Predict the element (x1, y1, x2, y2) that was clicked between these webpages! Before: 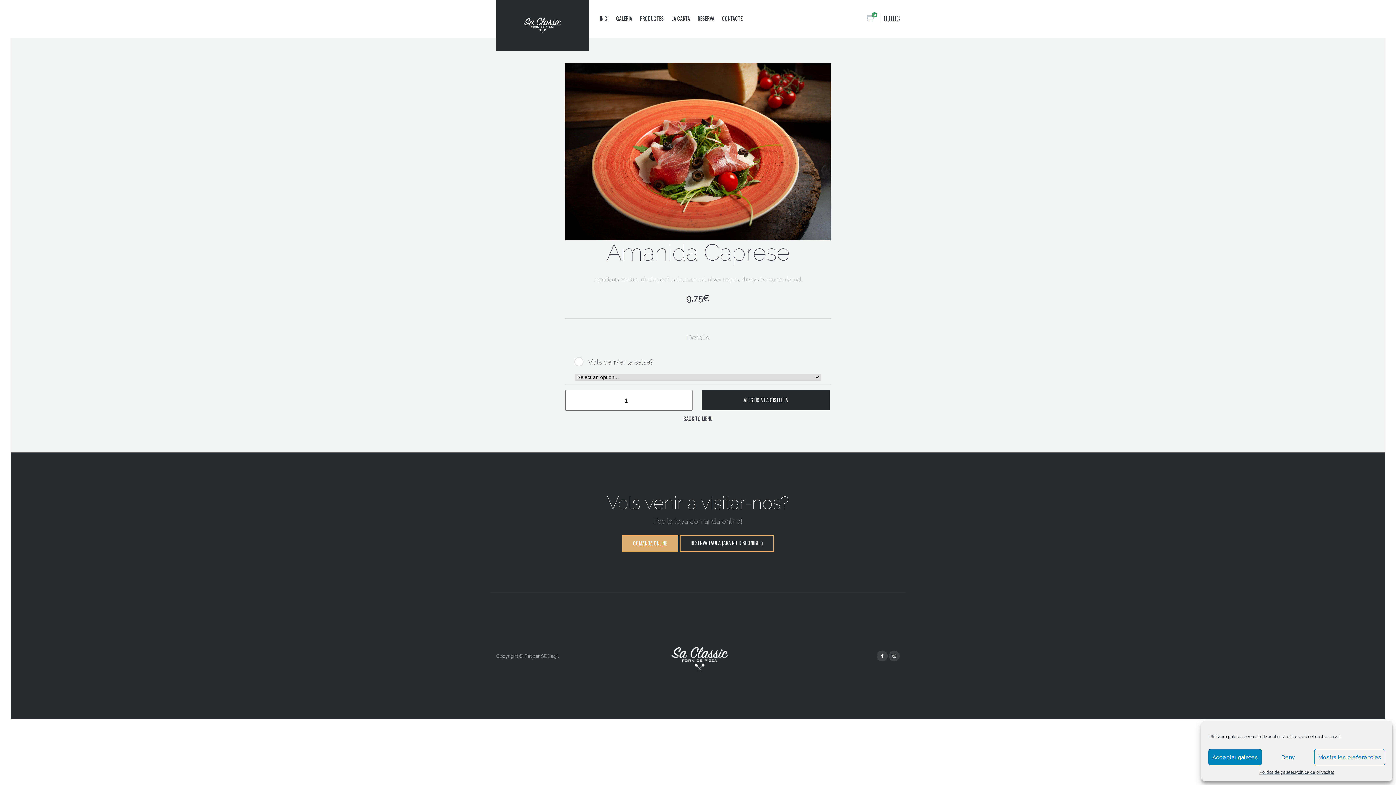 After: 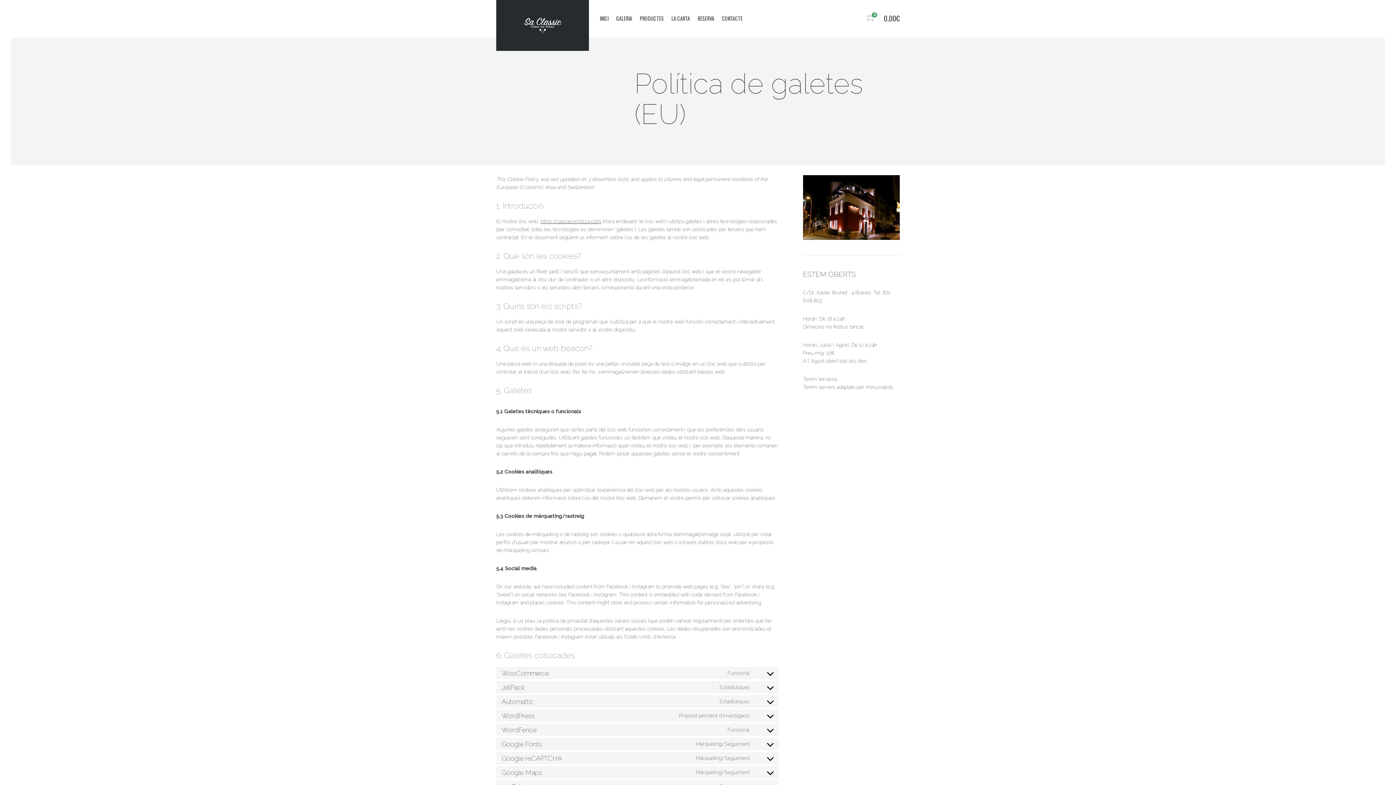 Action: label: Política de galetes bbox: (1259, 769, 1295, 776)